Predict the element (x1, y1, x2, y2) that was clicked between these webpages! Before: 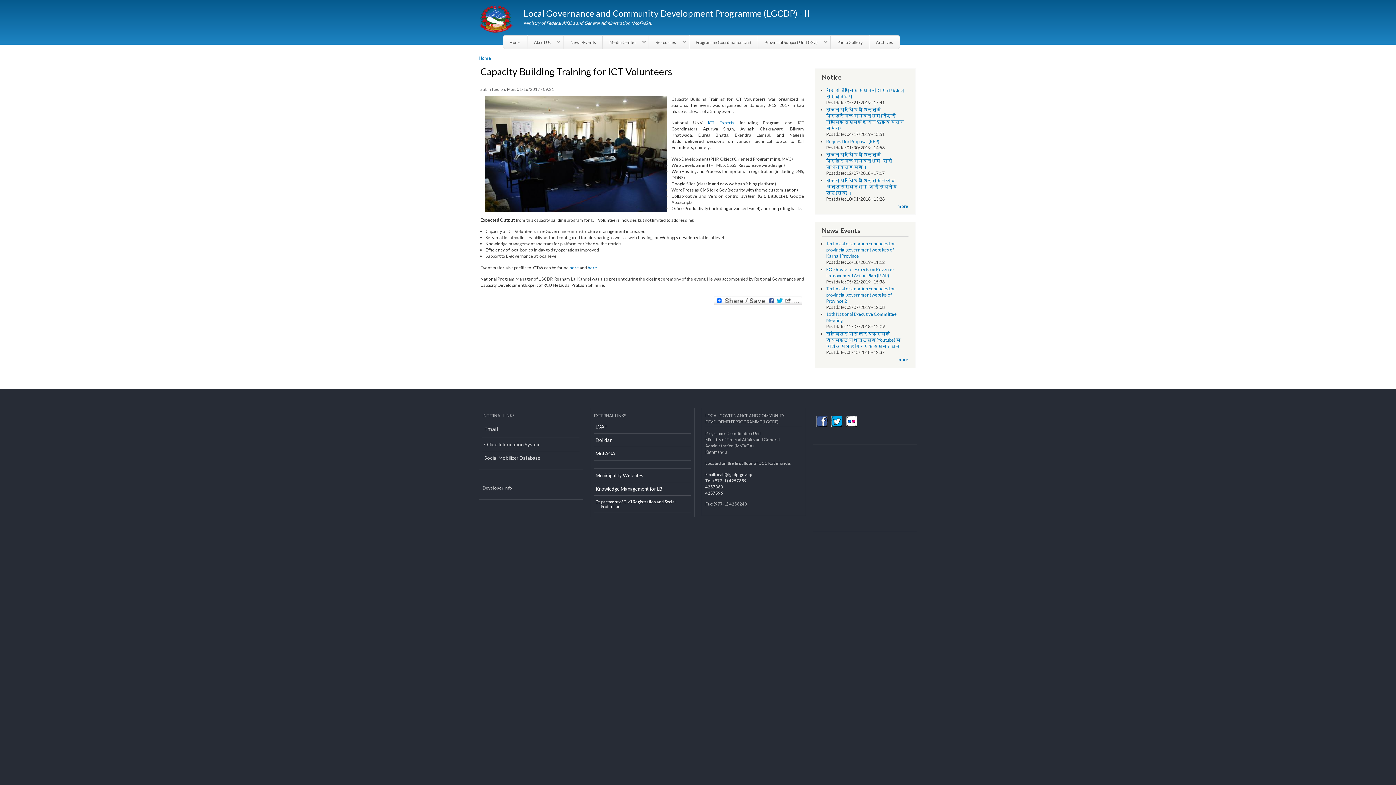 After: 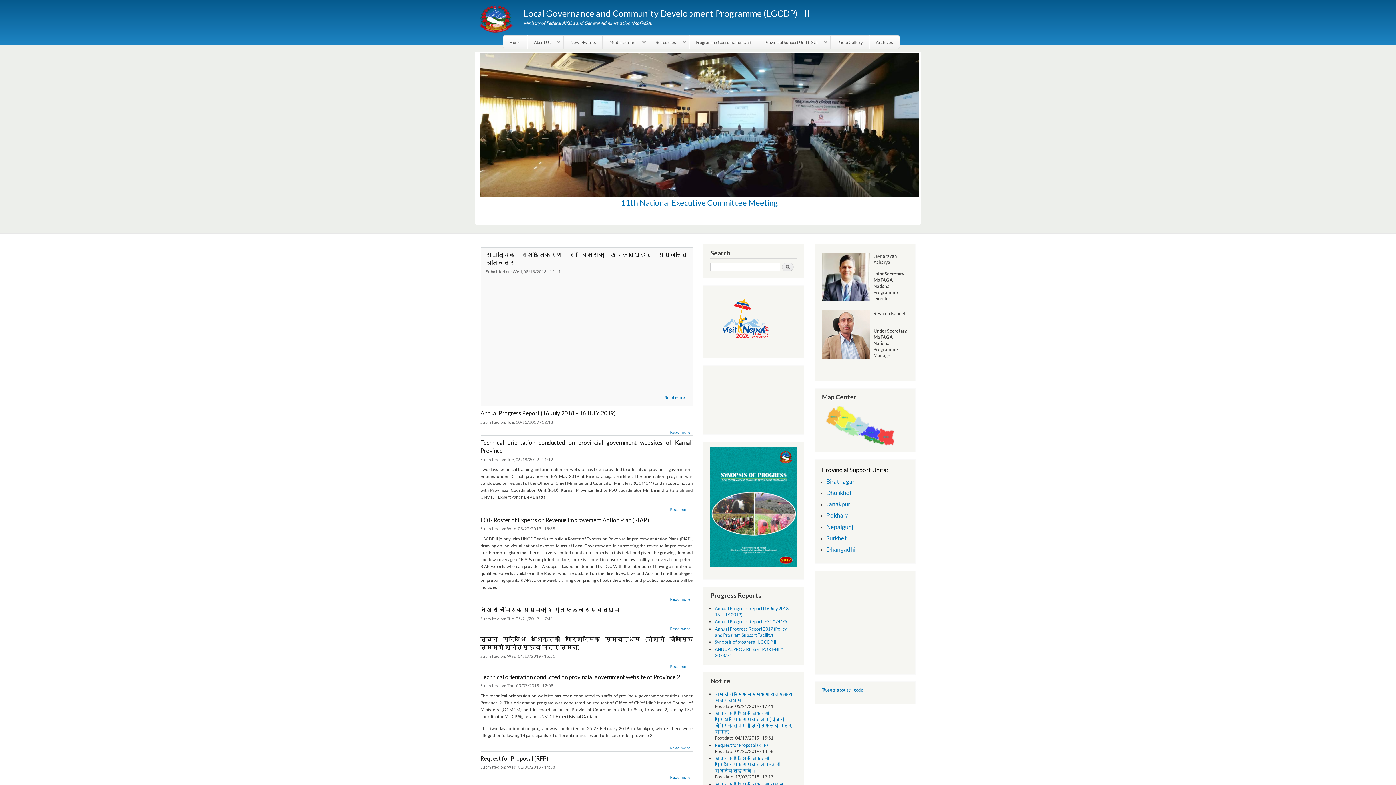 Action: bbox: (551, 8, 852, 19) label: Local Governance and Community Development Programme (LGCDP) - II